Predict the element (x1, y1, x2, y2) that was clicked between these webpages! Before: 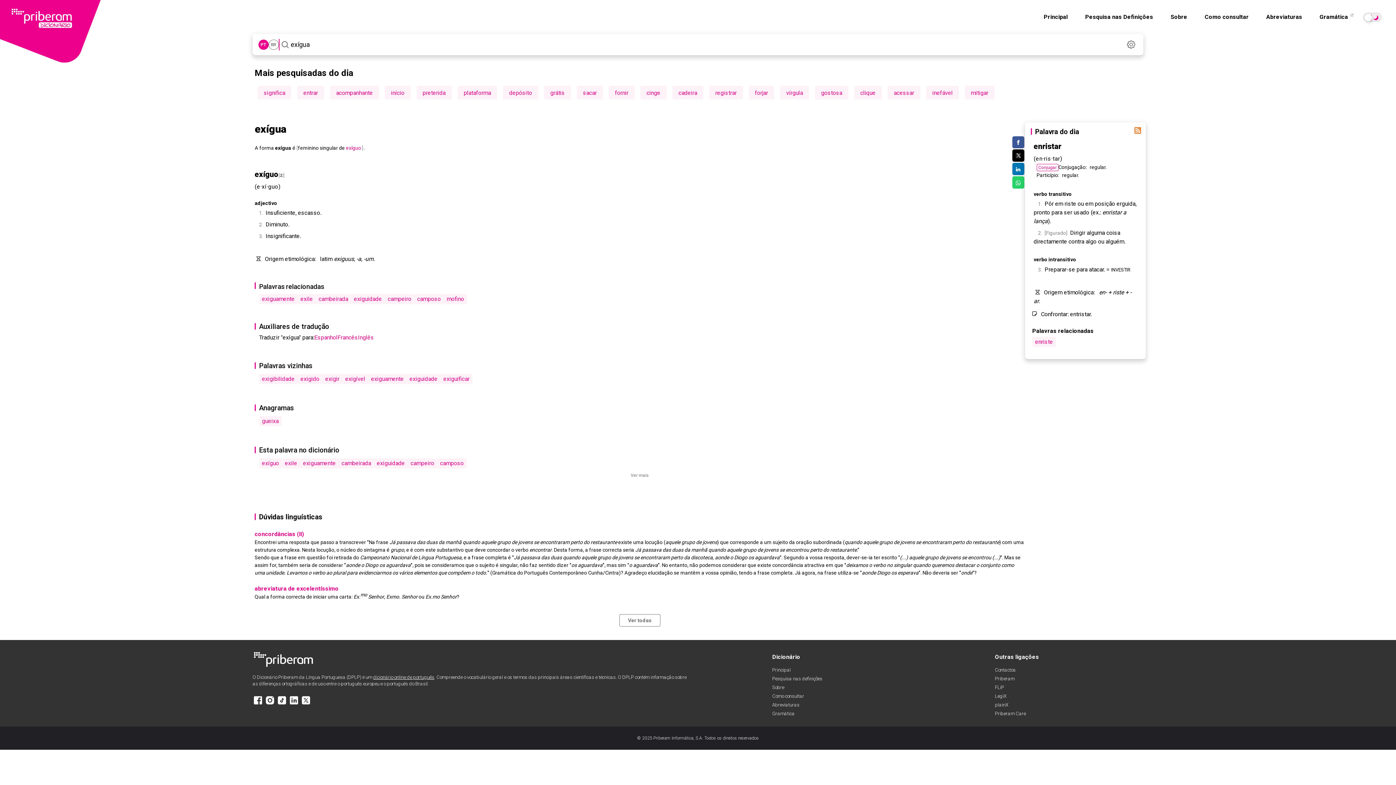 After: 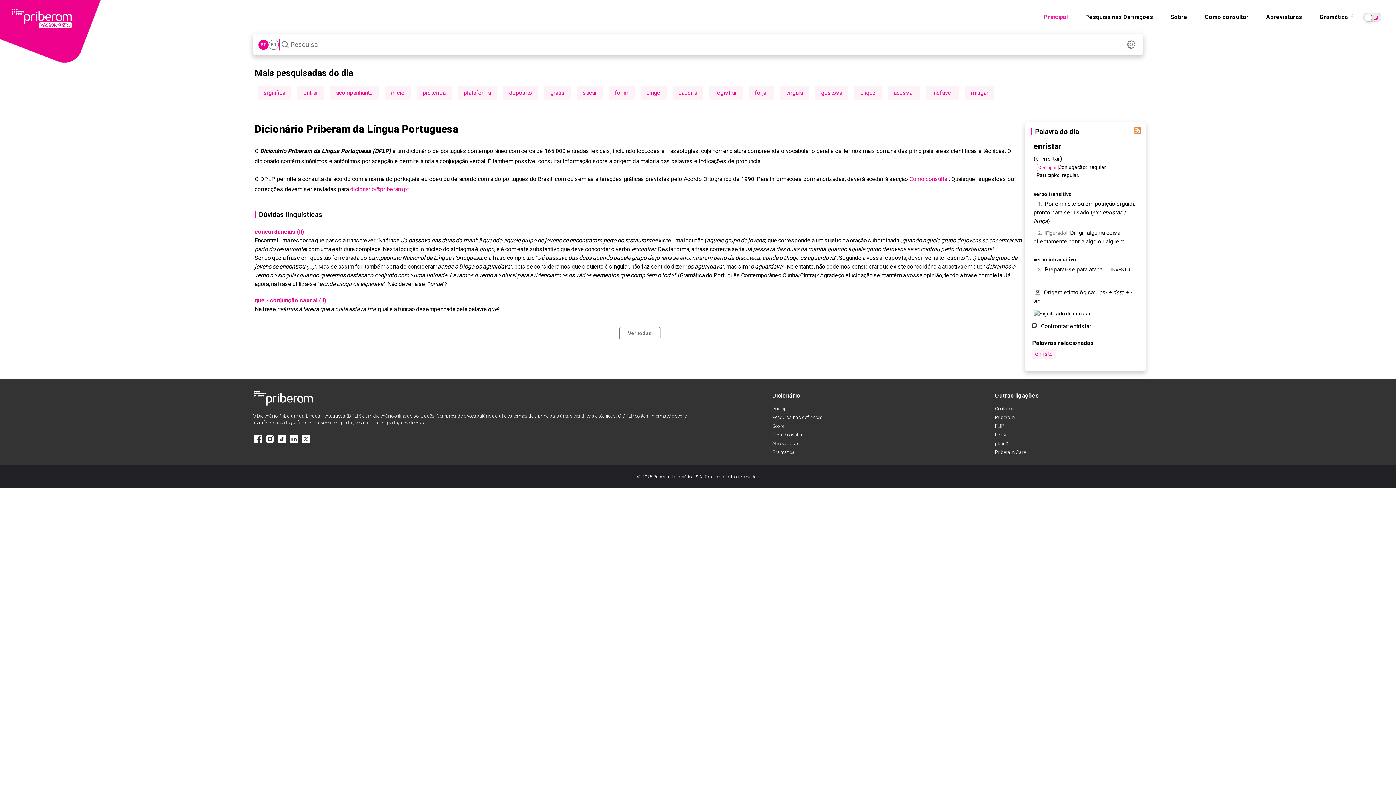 Action: bbox: (1039, 9, 1072, 24) label: Principal